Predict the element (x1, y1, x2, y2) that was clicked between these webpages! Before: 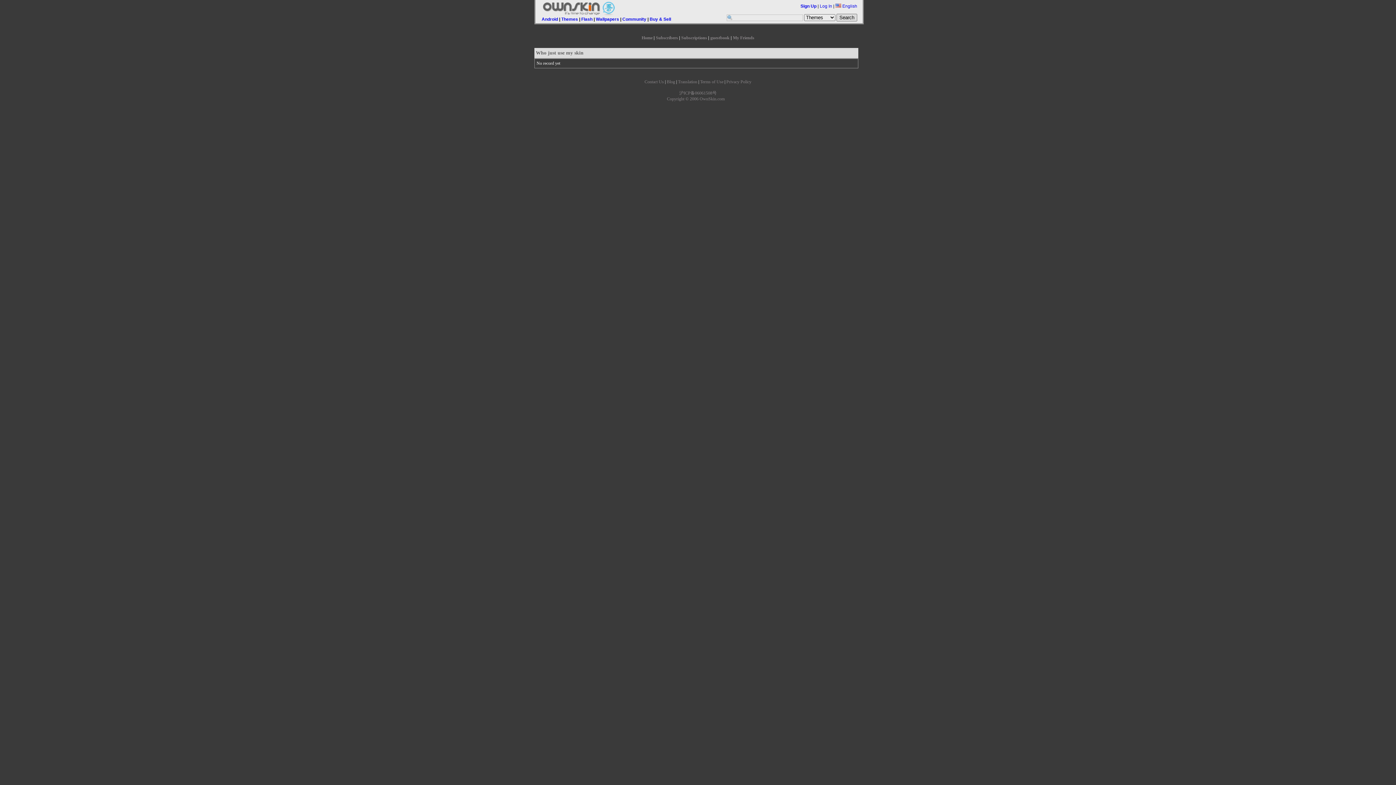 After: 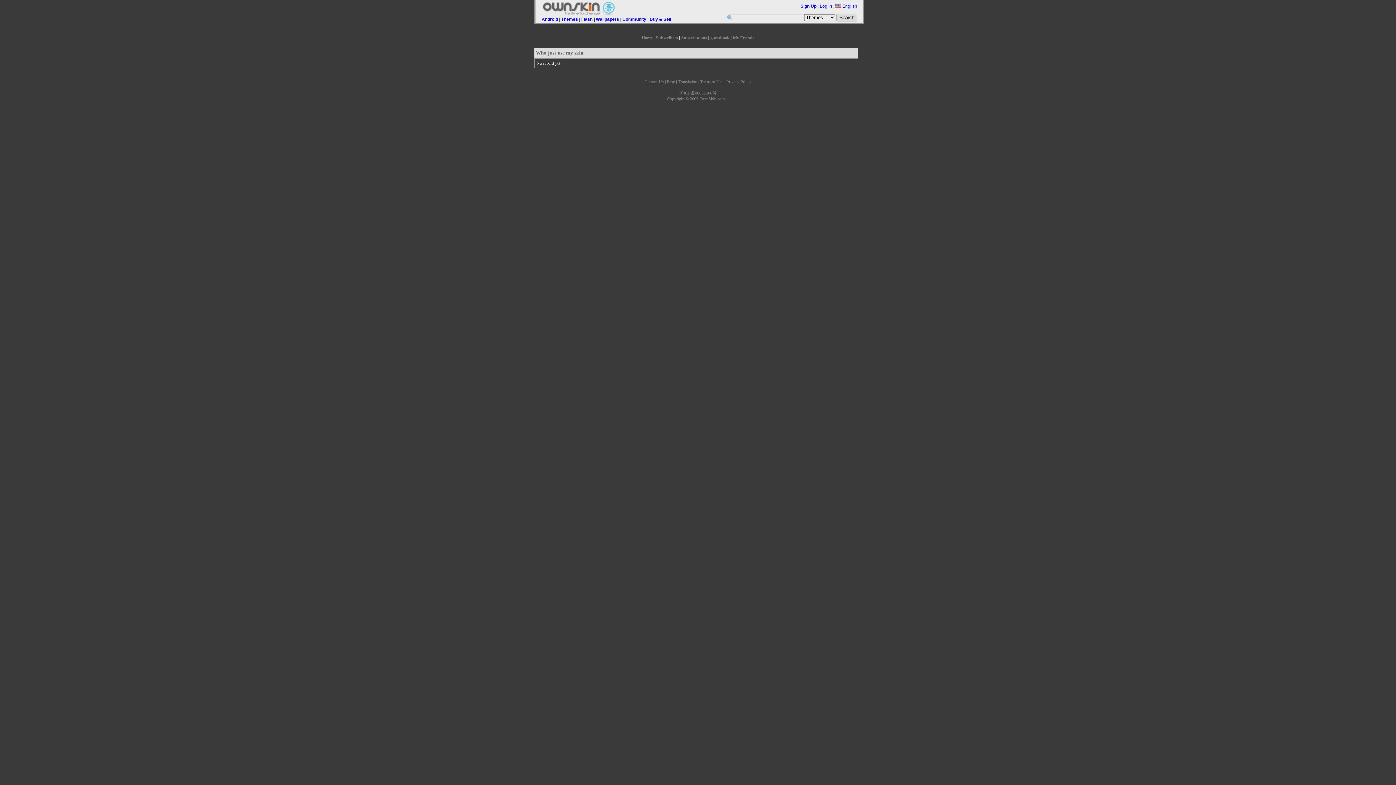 Action: label: 沪ICP备06061508号 bbox: (679, 90, 716, 95)